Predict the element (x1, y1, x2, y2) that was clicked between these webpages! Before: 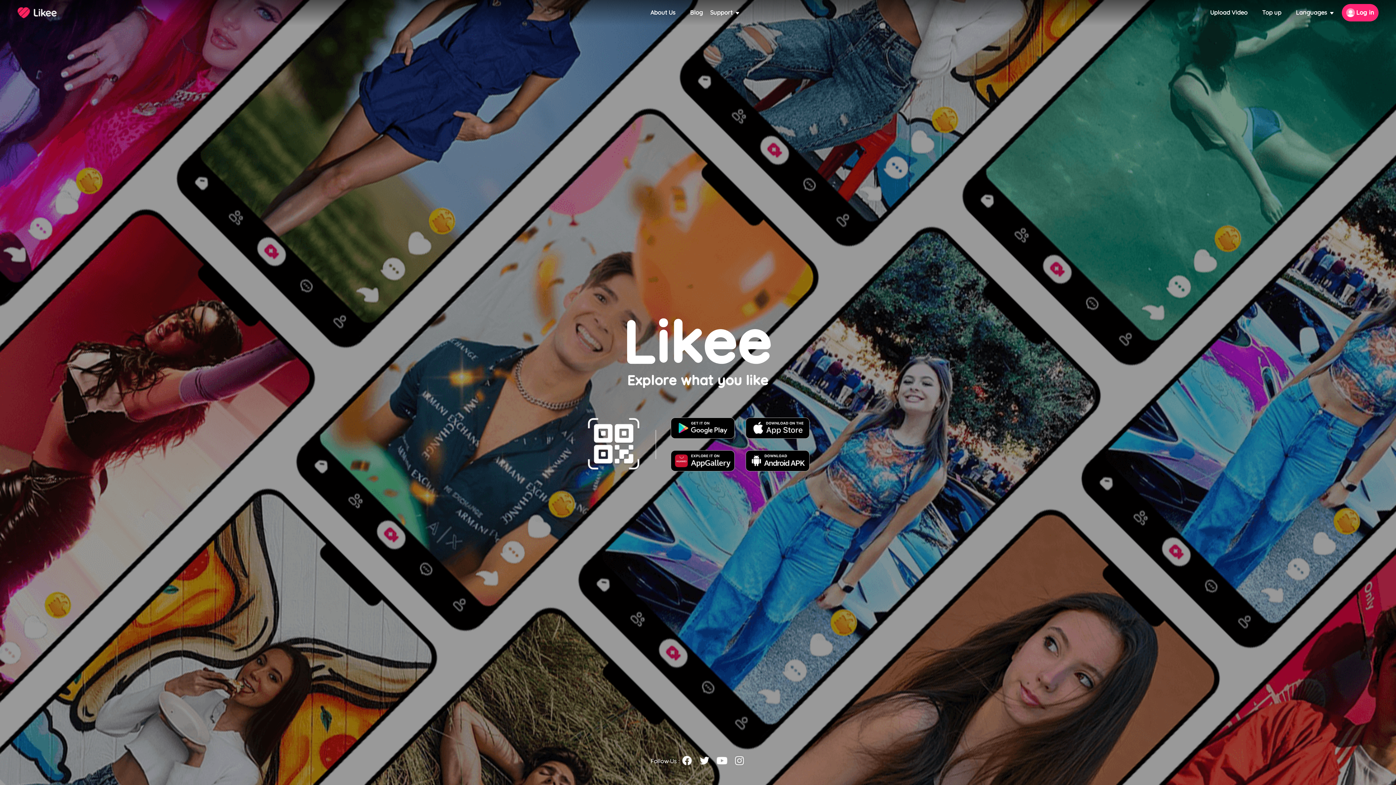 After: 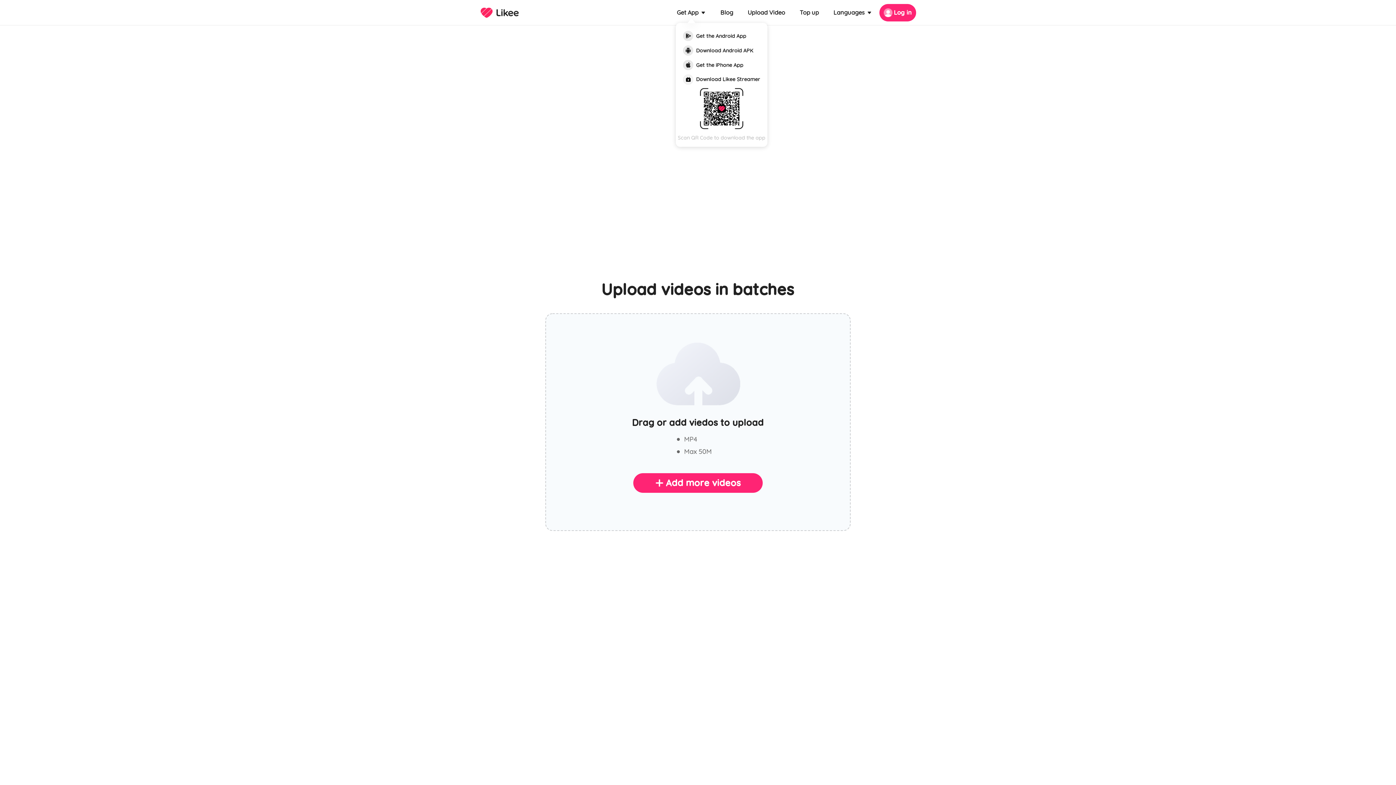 Action: label: Upload Video bbox: (1210, 9, 1248, 16)